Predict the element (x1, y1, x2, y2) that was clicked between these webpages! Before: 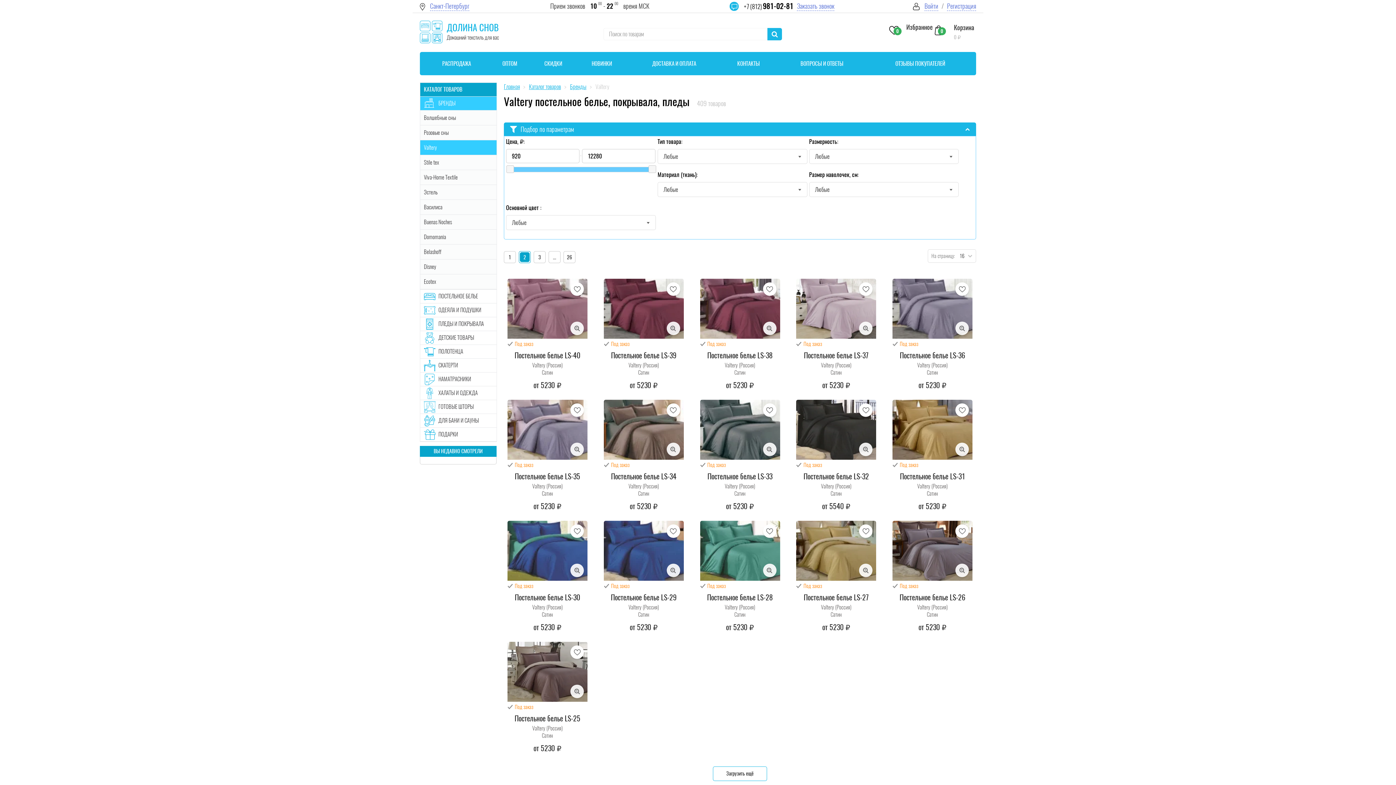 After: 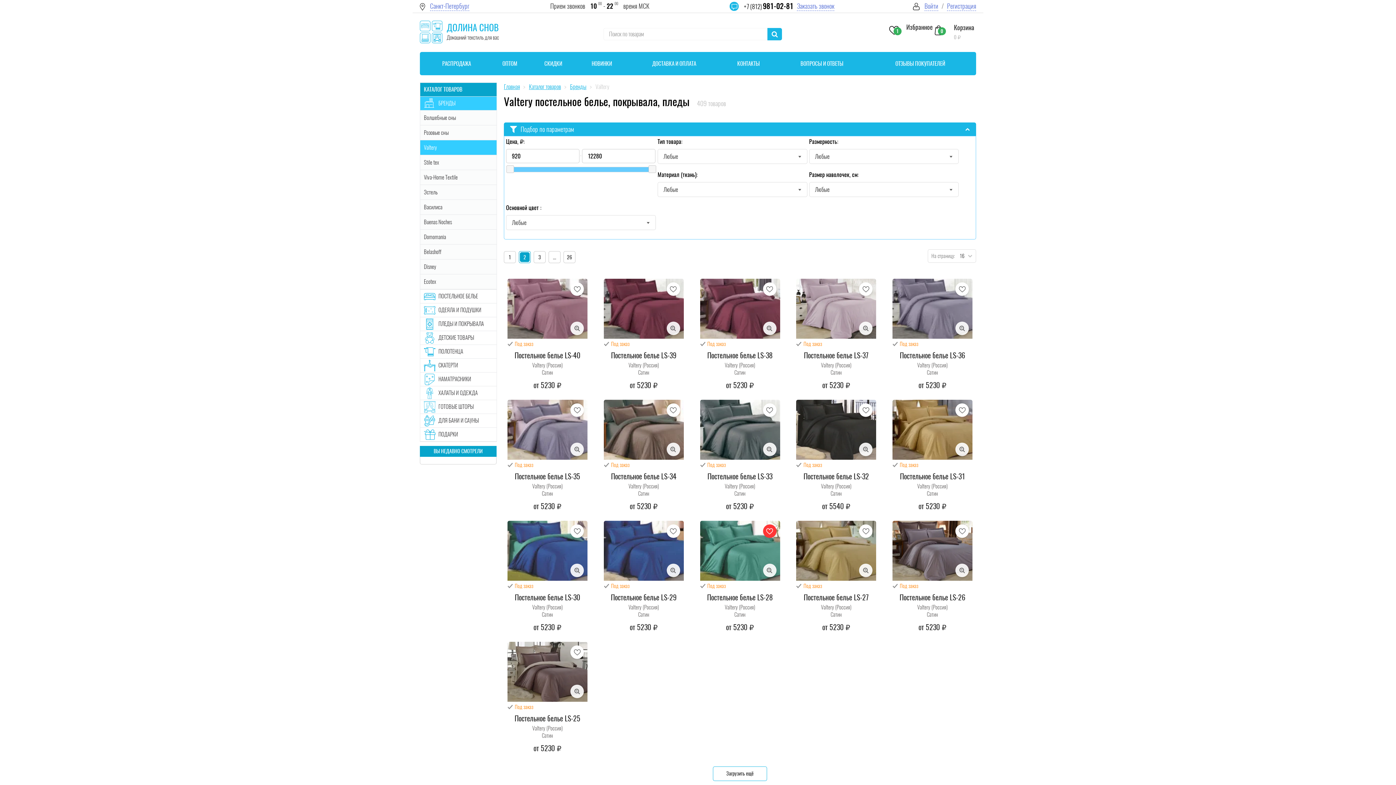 Action: bbox: (763, 524, 776, 538)